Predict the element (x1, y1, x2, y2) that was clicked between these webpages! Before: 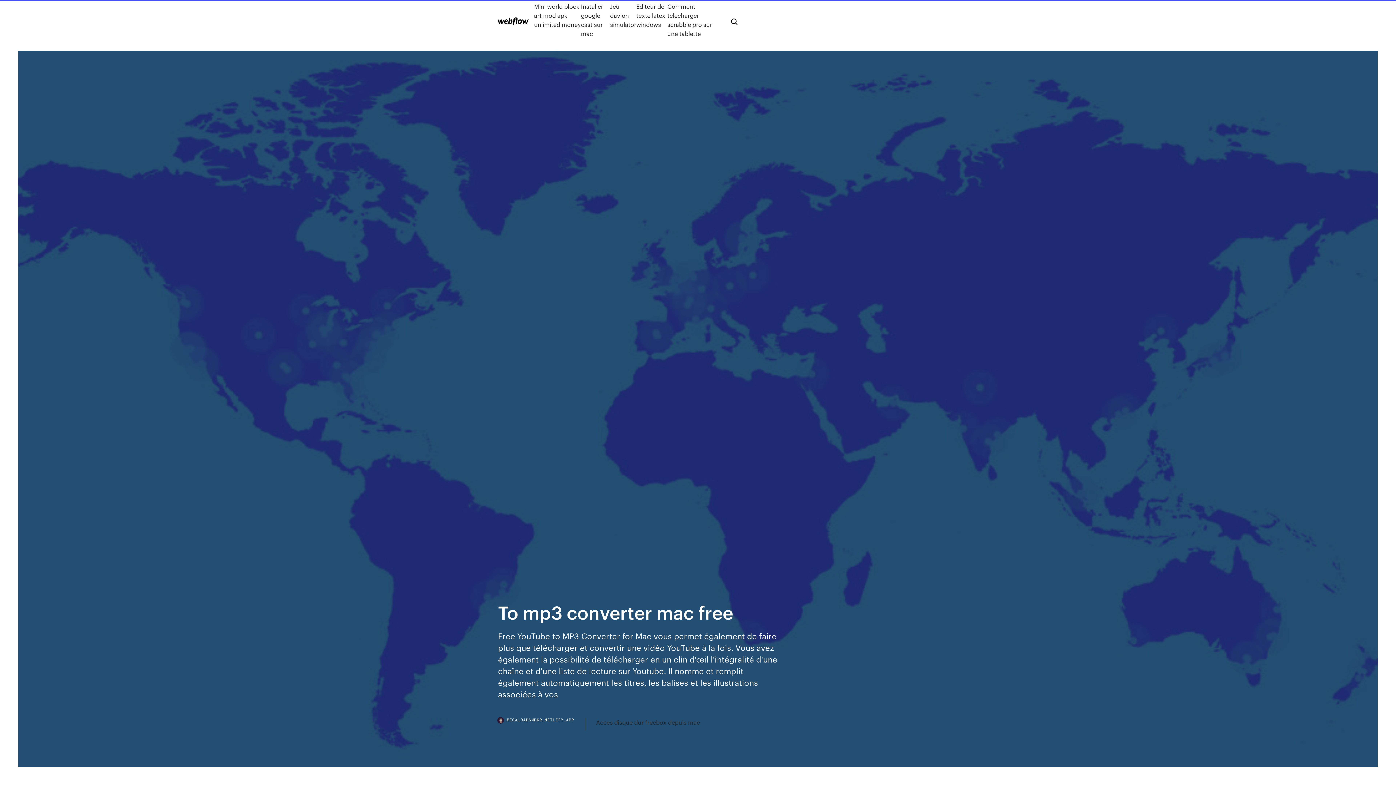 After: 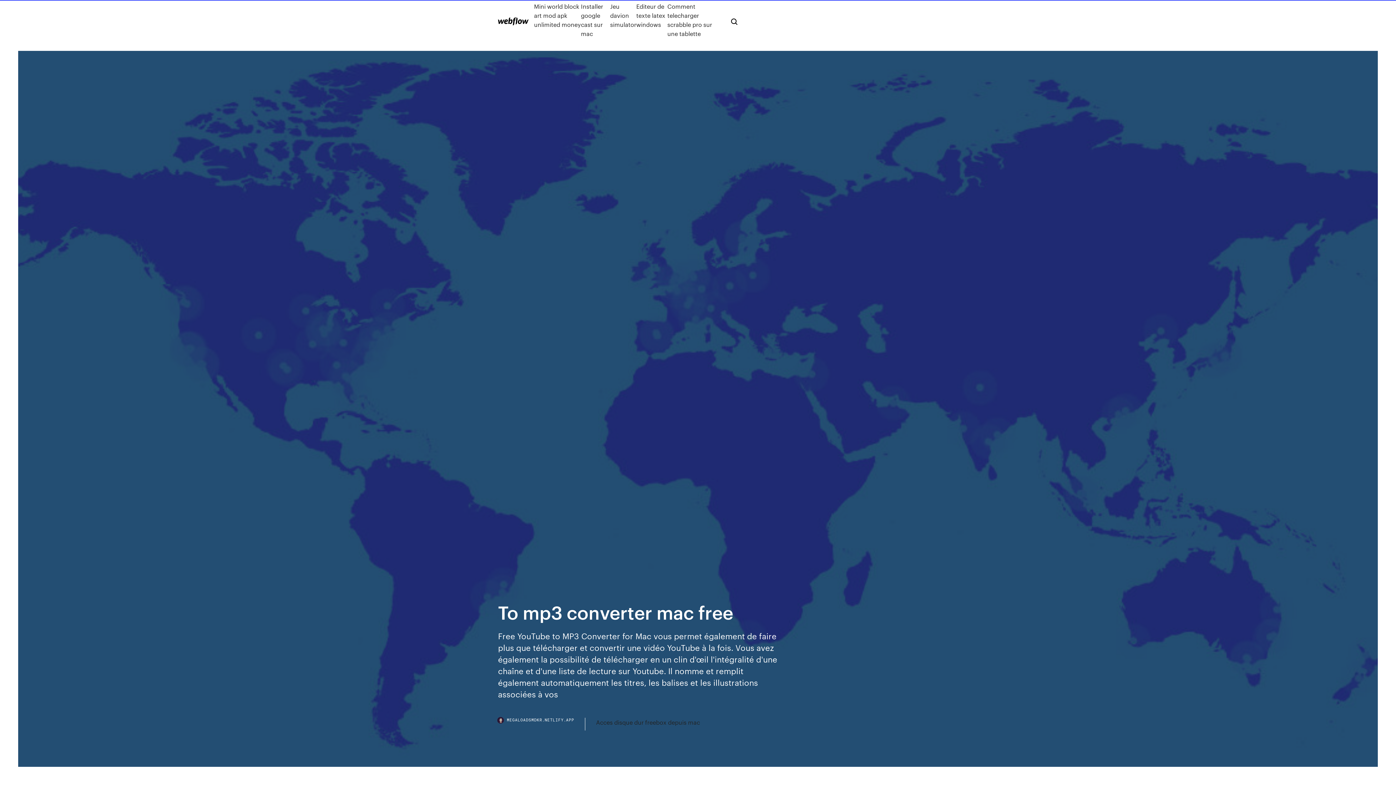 Action: bbox: (498, 718, 585, 730) label: MEGALOADSMDKR.NETLIFY.APP